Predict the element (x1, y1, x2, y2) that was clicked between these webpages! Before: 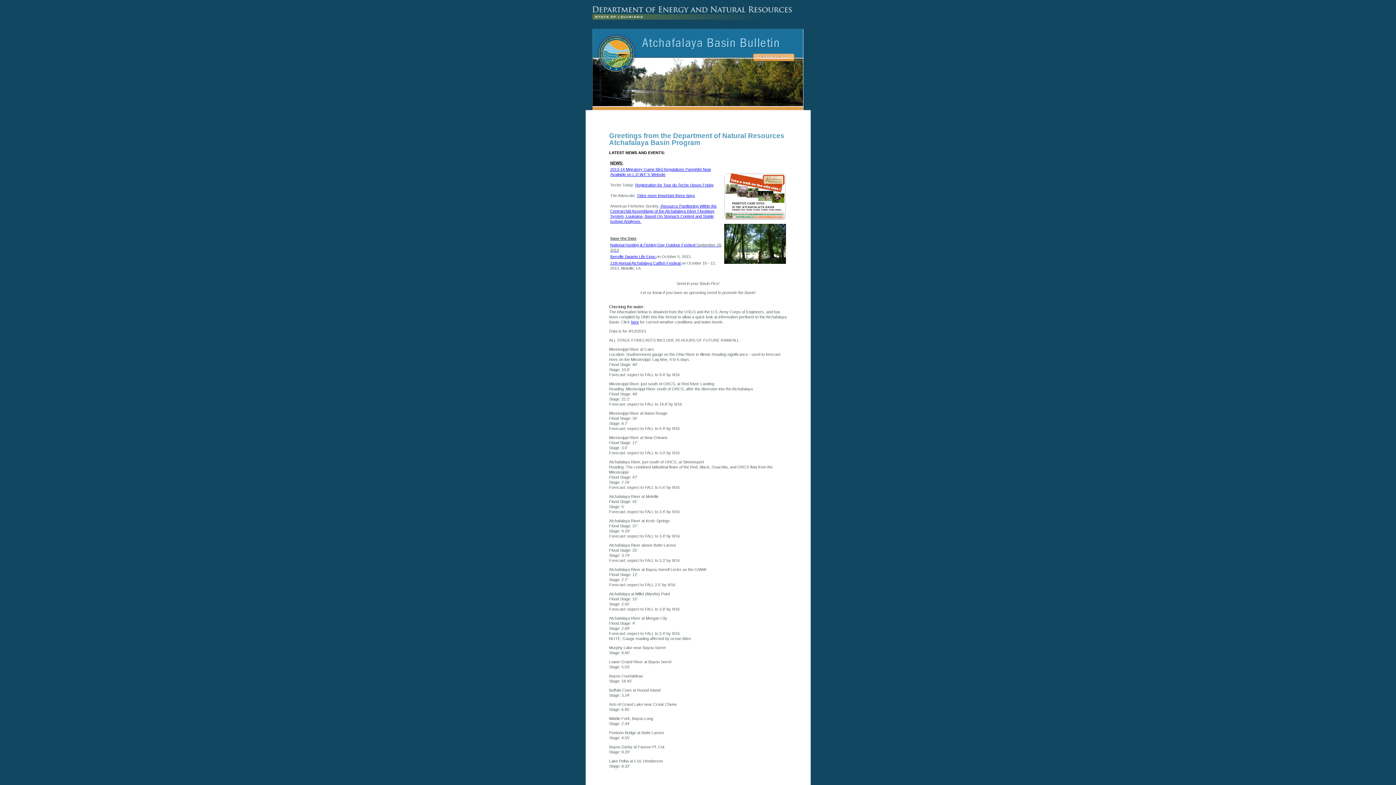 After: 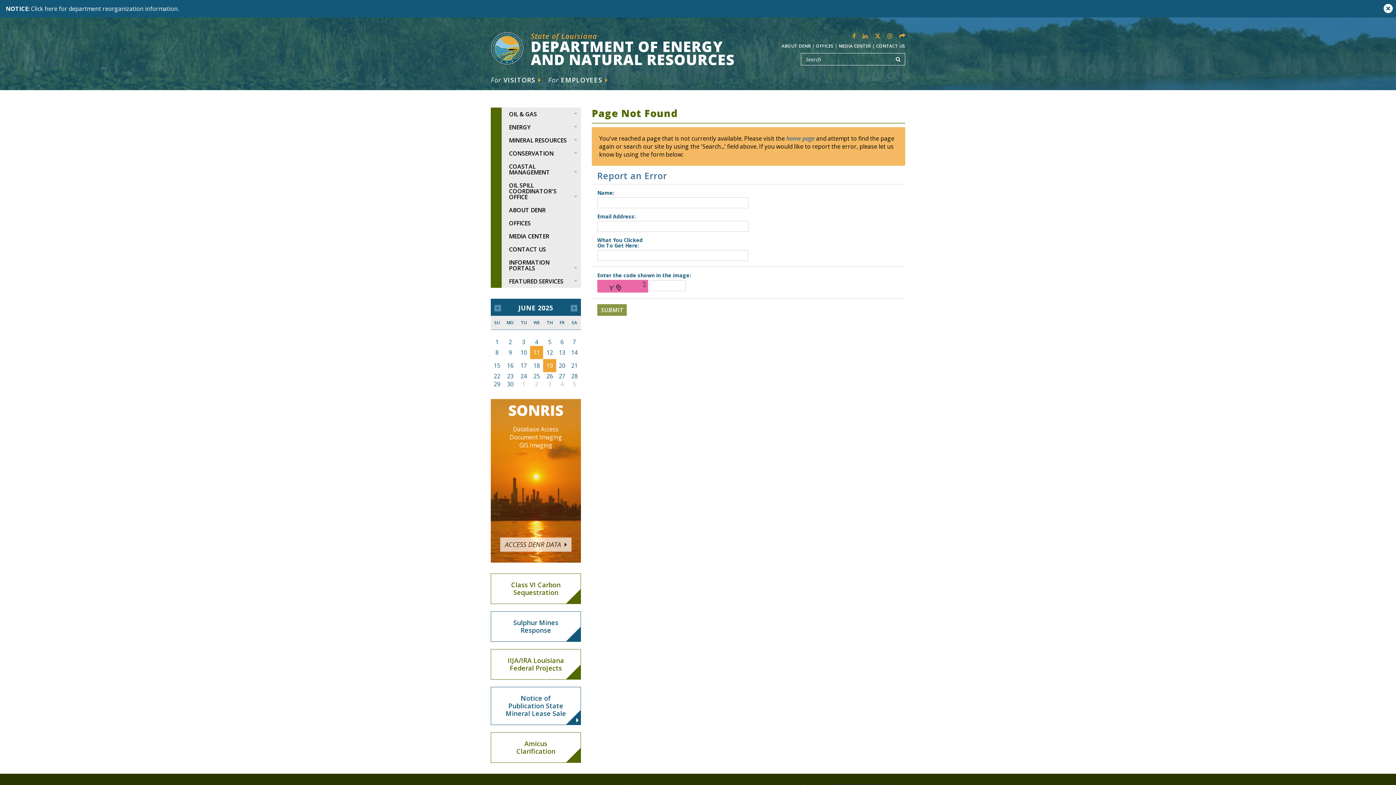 Action: bbox: (724, 260, 786, 264)